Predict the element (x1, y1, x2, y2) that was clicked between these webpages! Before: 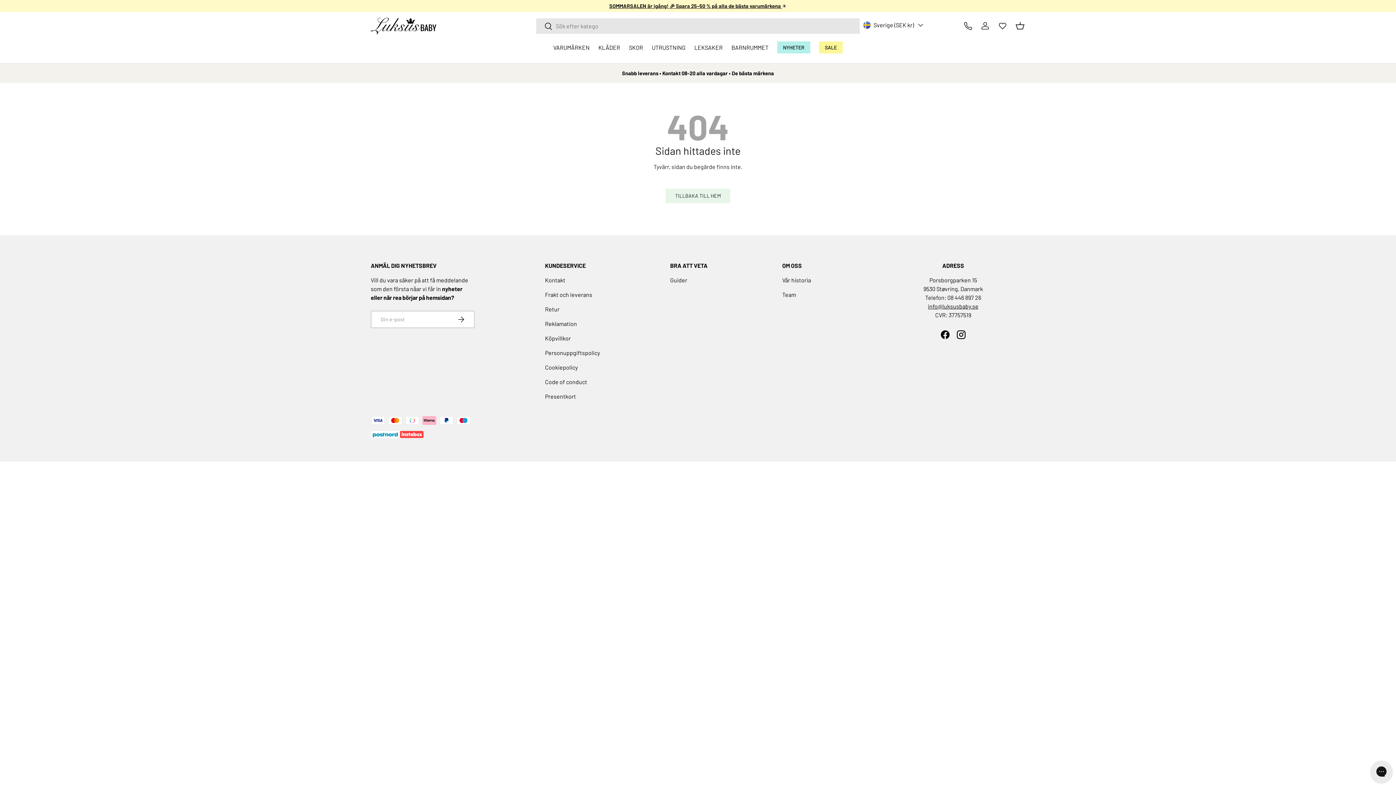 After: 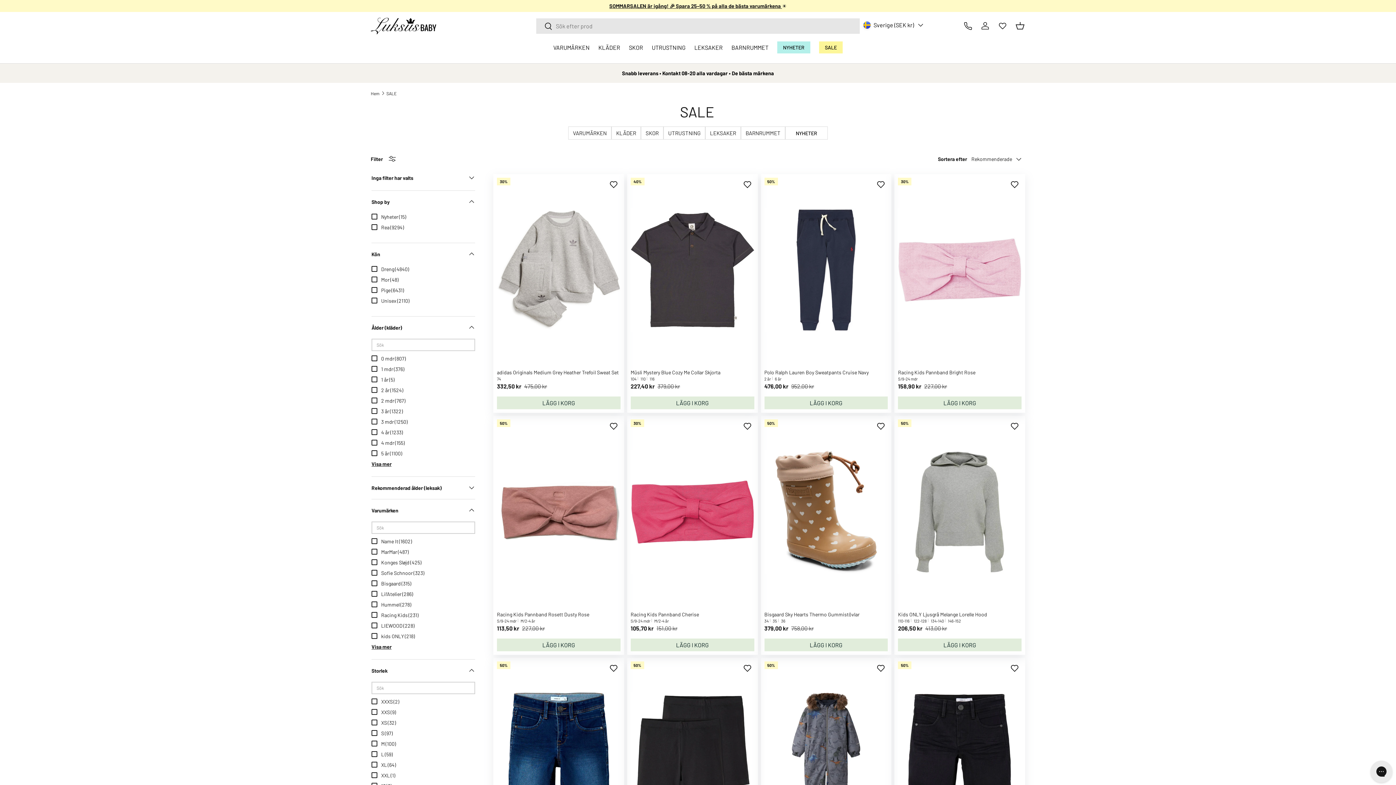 Action: label: SALE bbox: (819, 39, 842, 54)